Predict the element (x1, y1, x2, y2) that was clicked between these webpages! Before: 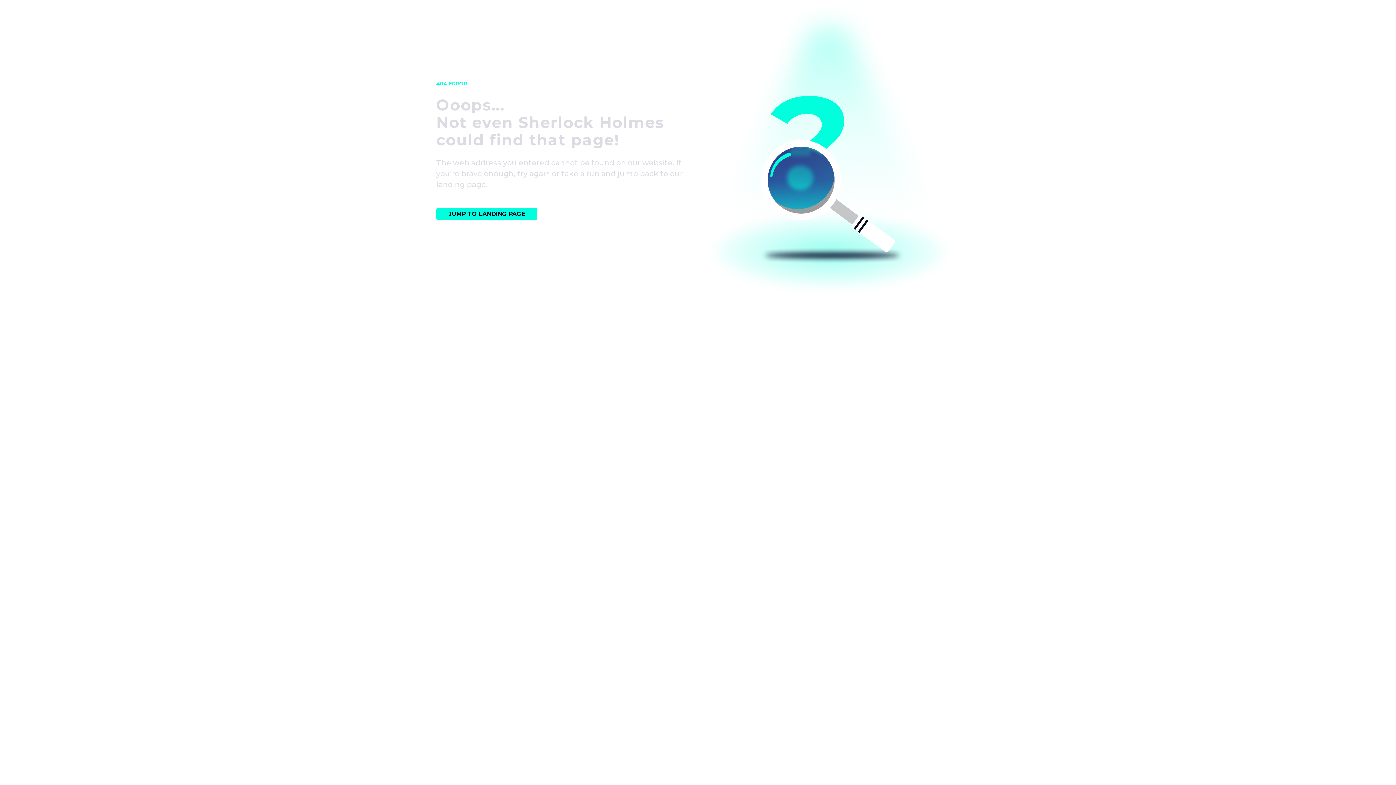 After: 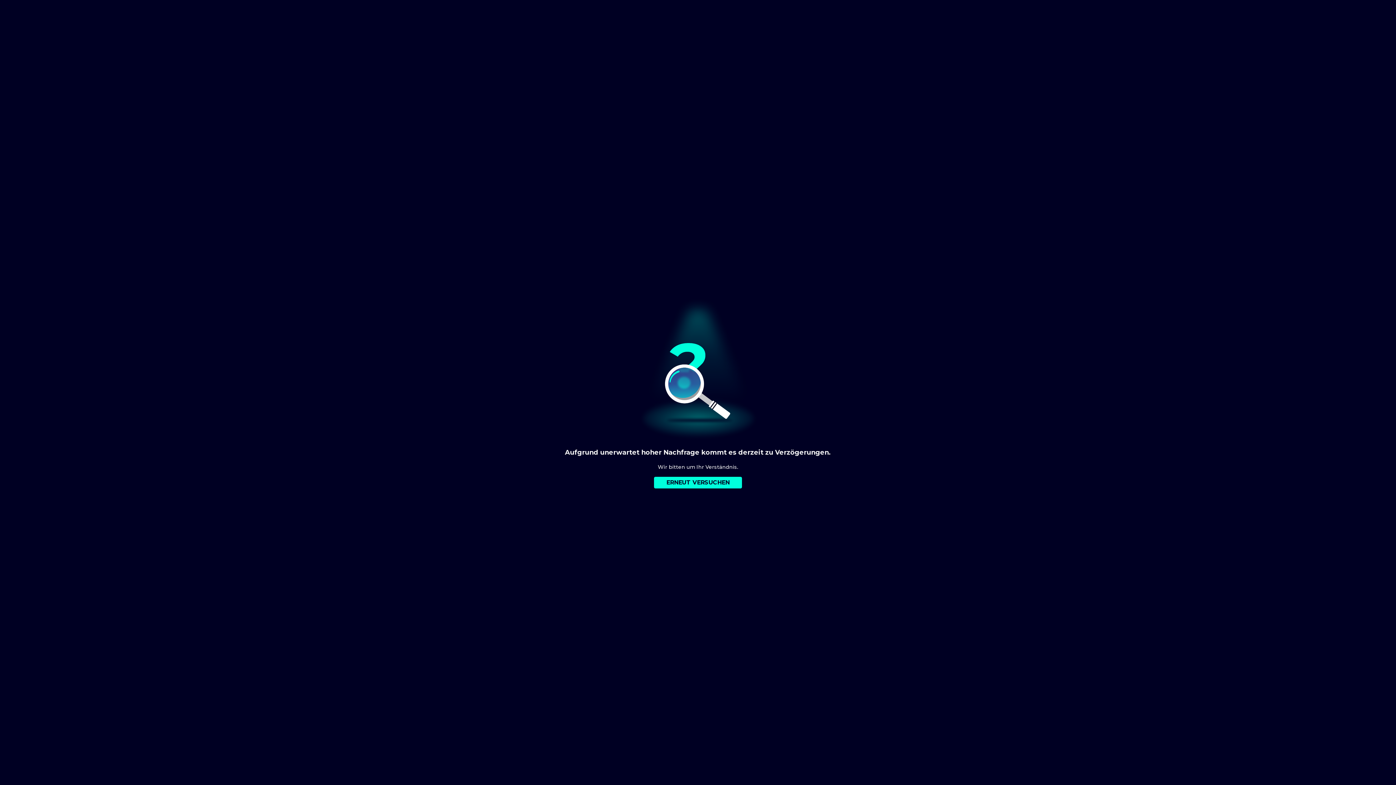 Action: label: JUMP TO LANDING PAGE bbox: (436, 208, 537, 220)